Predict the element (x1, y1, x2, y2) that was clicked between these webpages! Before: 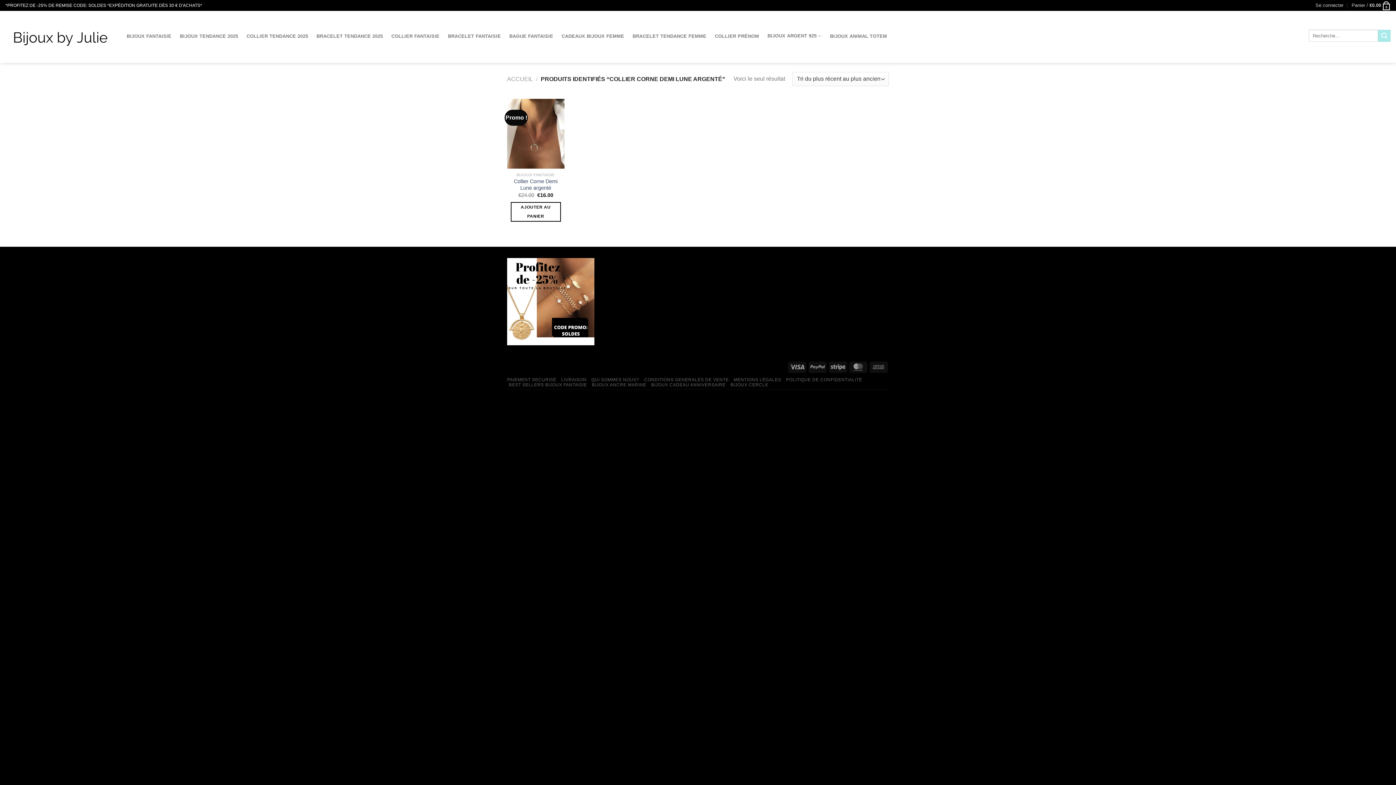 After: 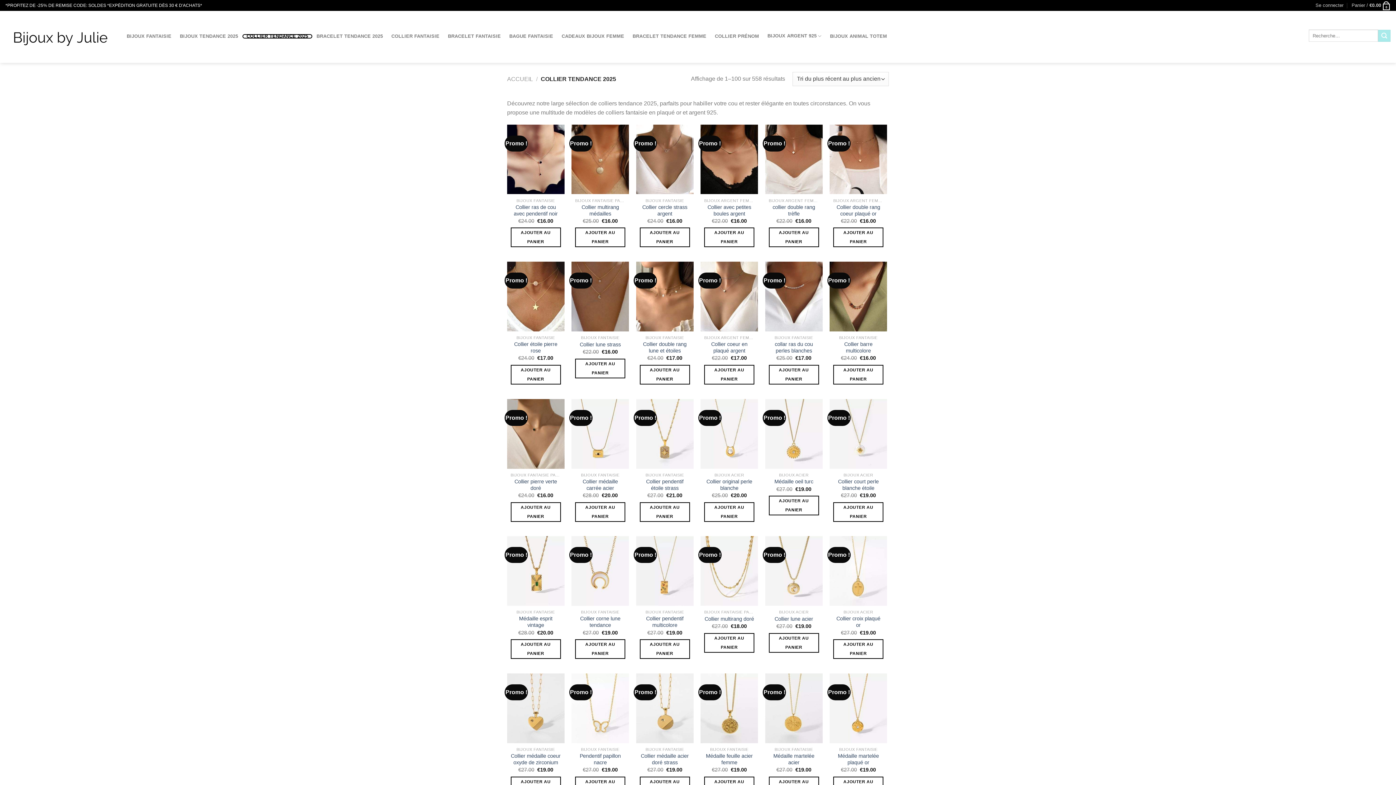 Action: label: COLLIER TENDANCE 2025 bbox: (242, 34, 312, 38)